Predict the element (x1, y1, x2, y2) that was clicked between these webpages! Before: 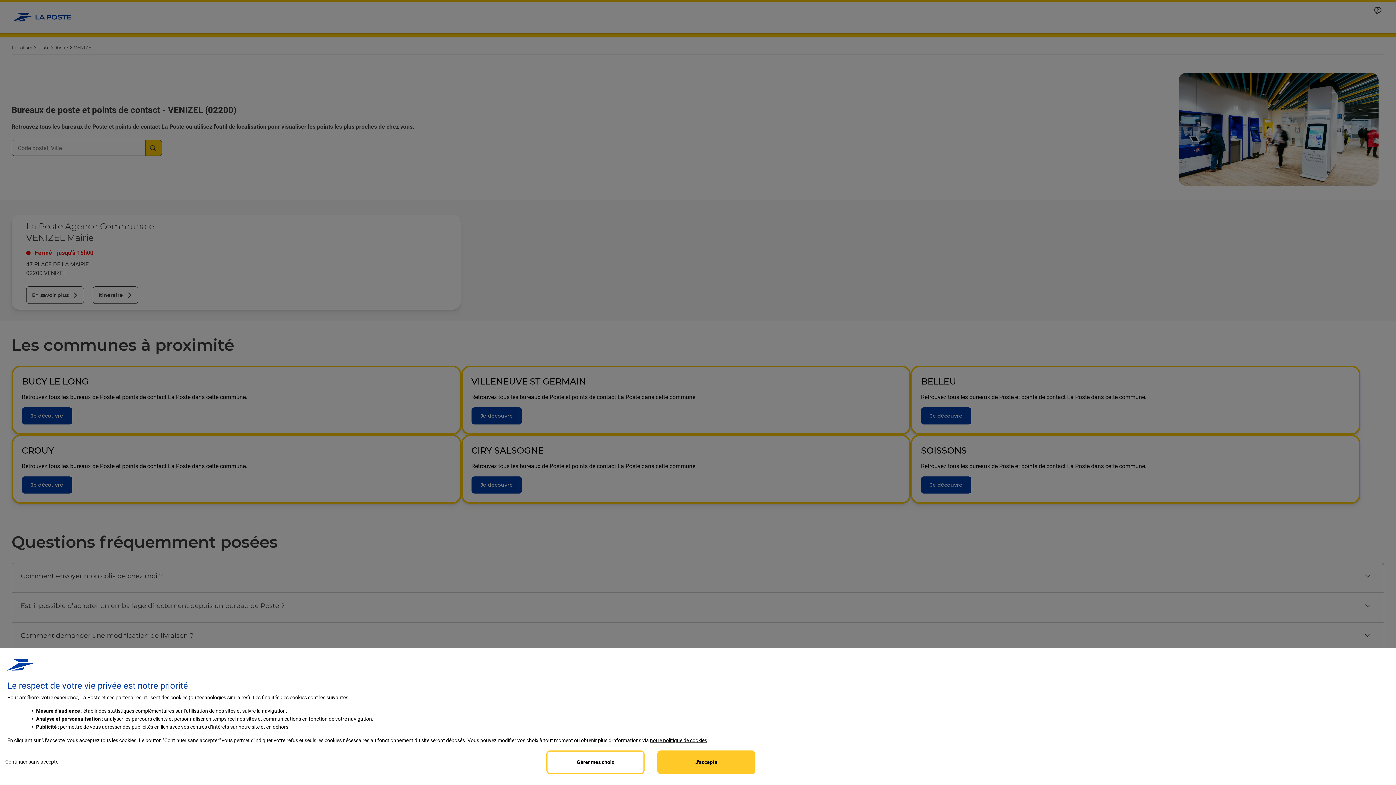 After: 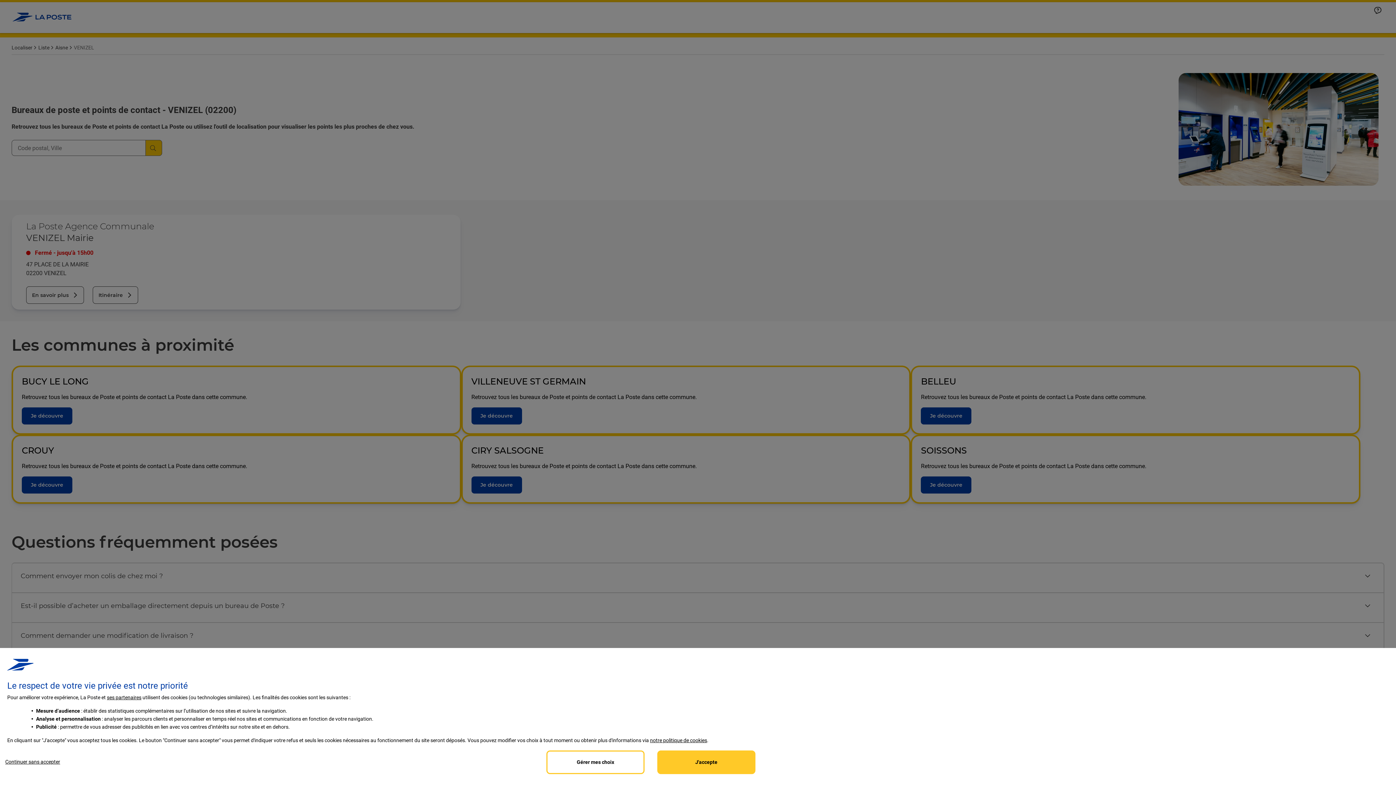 Action: bbox: (650, 737, 707, 743) label: notre politique de cookies